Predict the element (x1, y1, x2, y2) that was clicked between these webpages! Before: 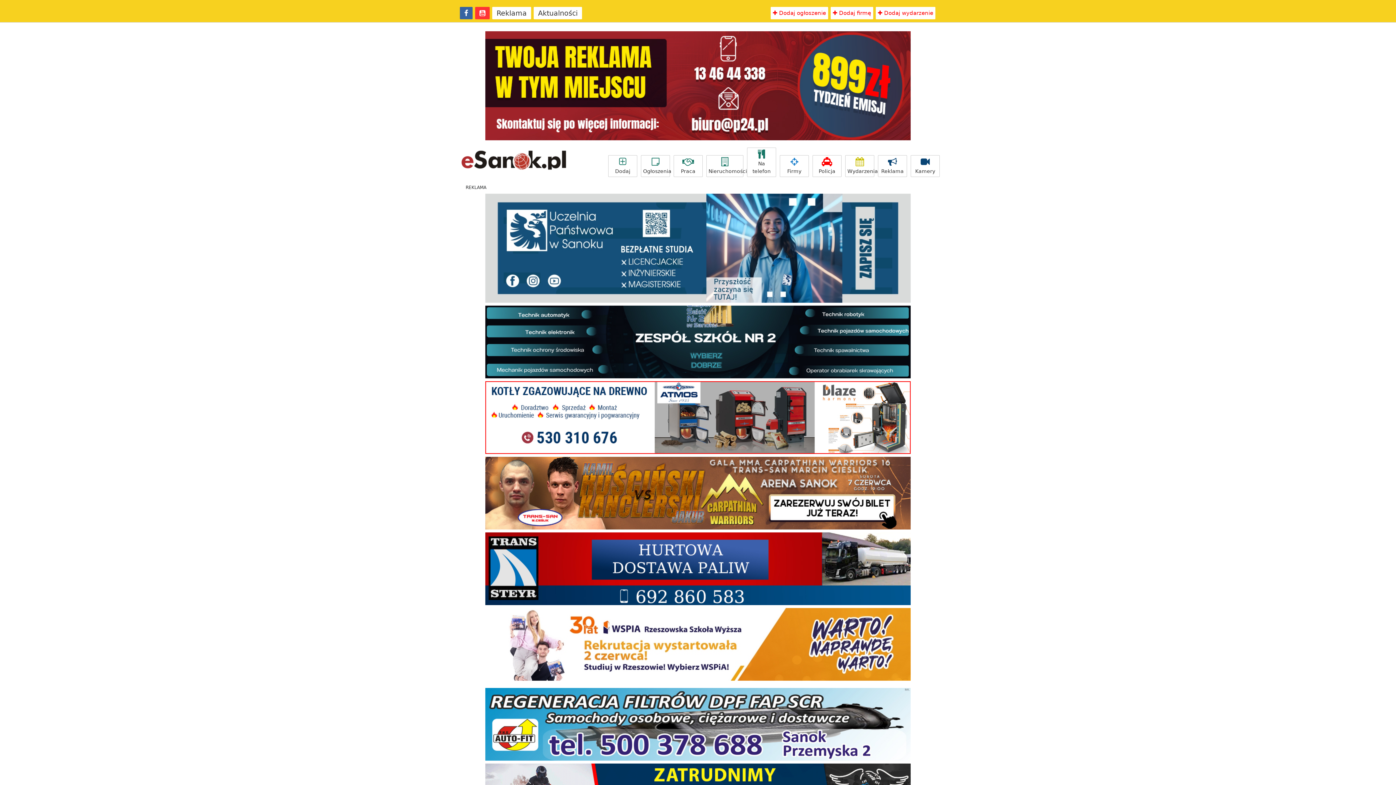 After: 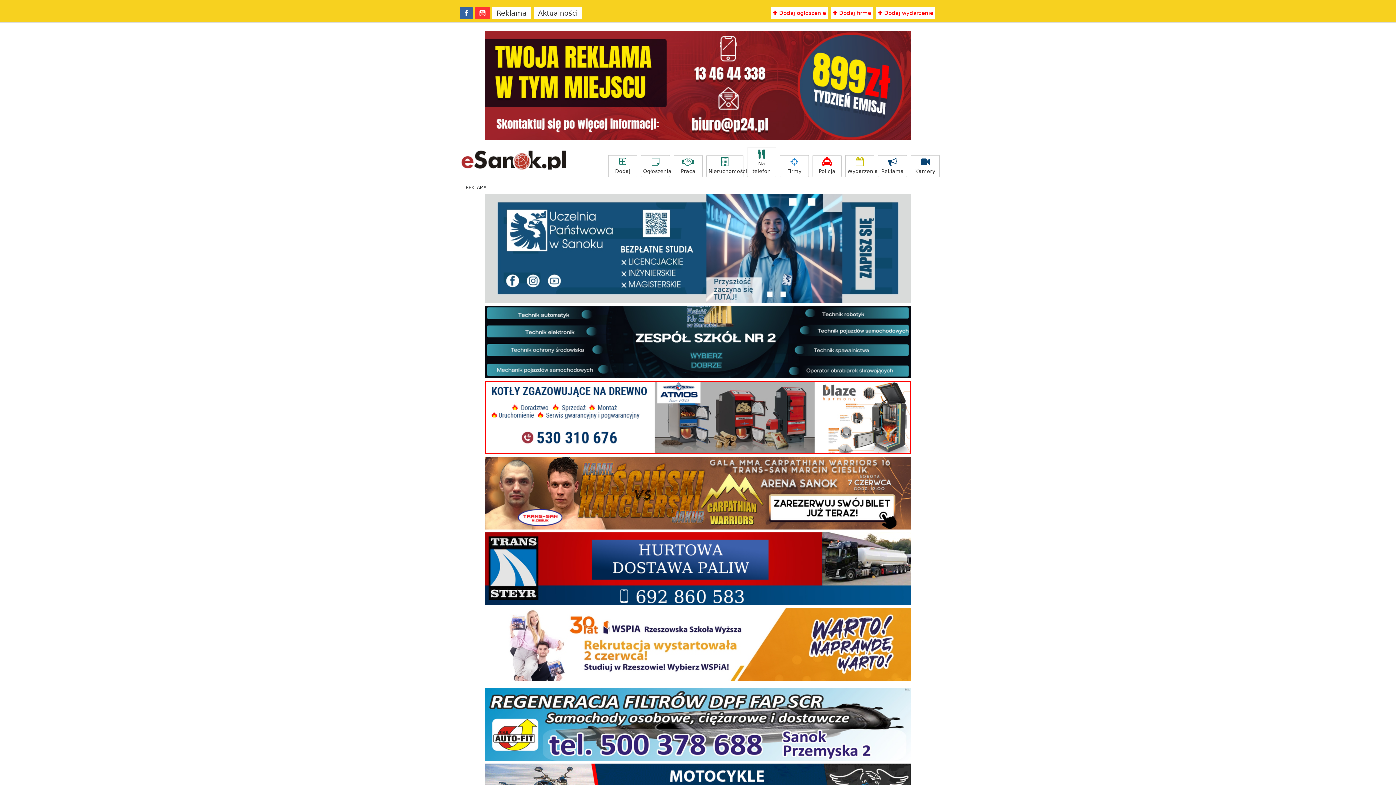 Action: bbox: (485, 488, 910, 495)